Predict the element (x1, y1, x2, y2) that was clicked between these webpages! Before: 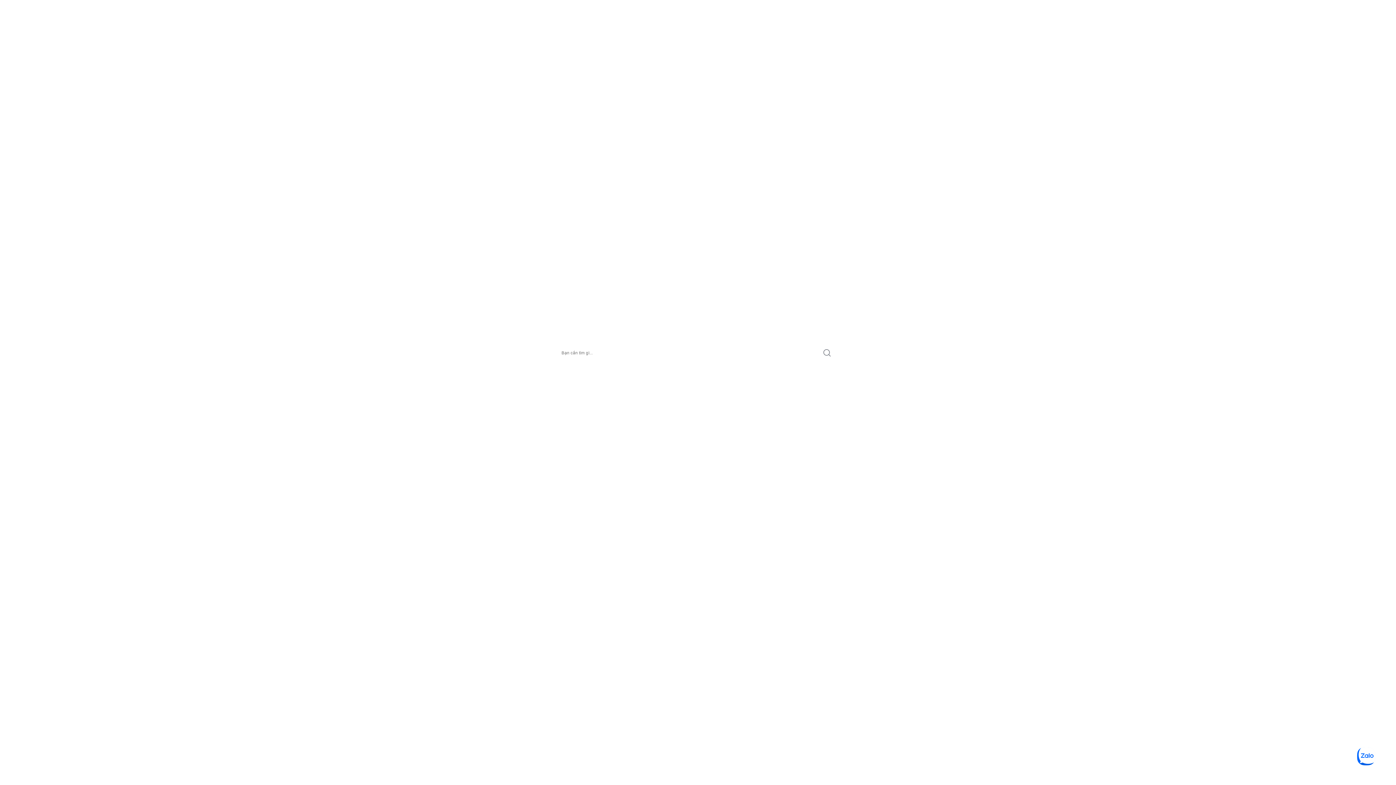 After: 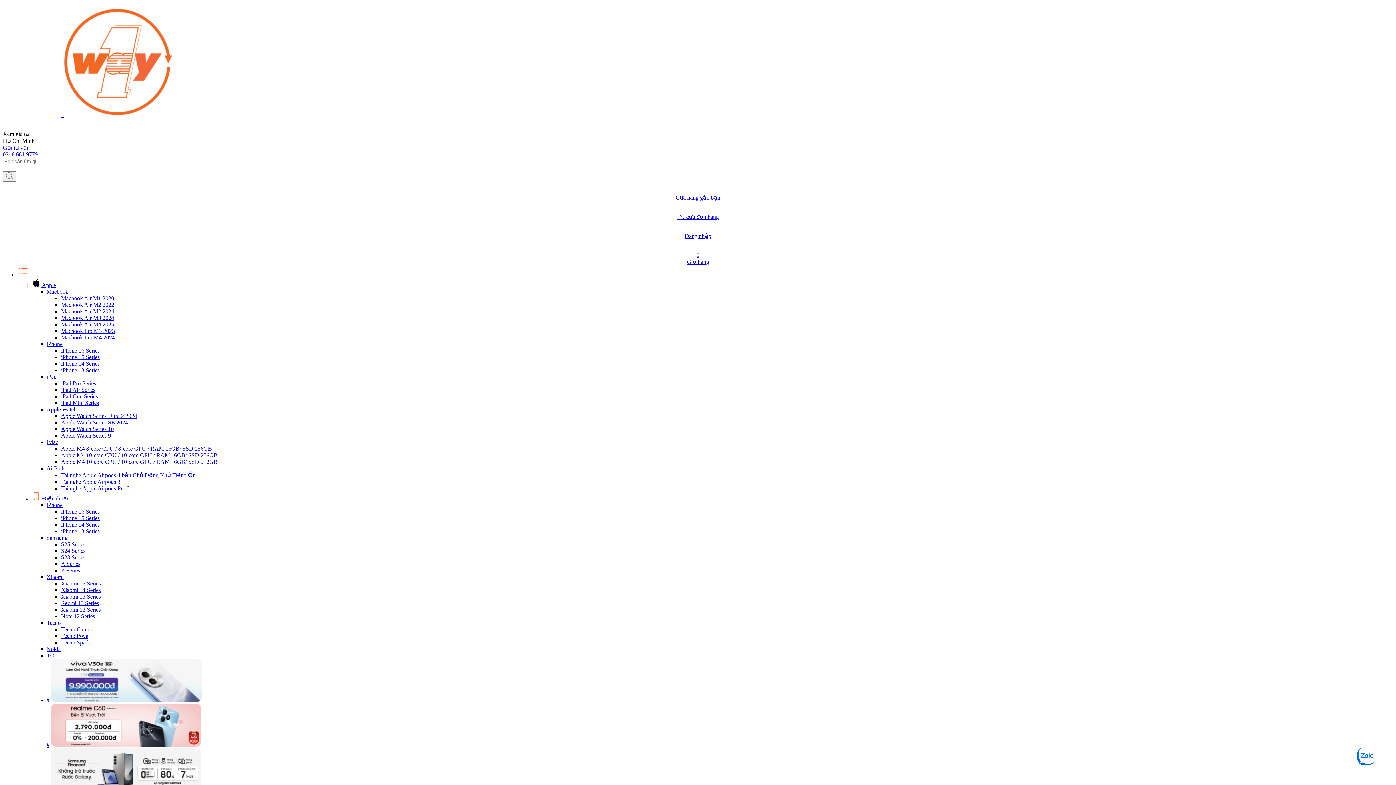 Action: label: TRỞ VỀ TRANG CHỦ bbox: (653, 429, 742, 445)